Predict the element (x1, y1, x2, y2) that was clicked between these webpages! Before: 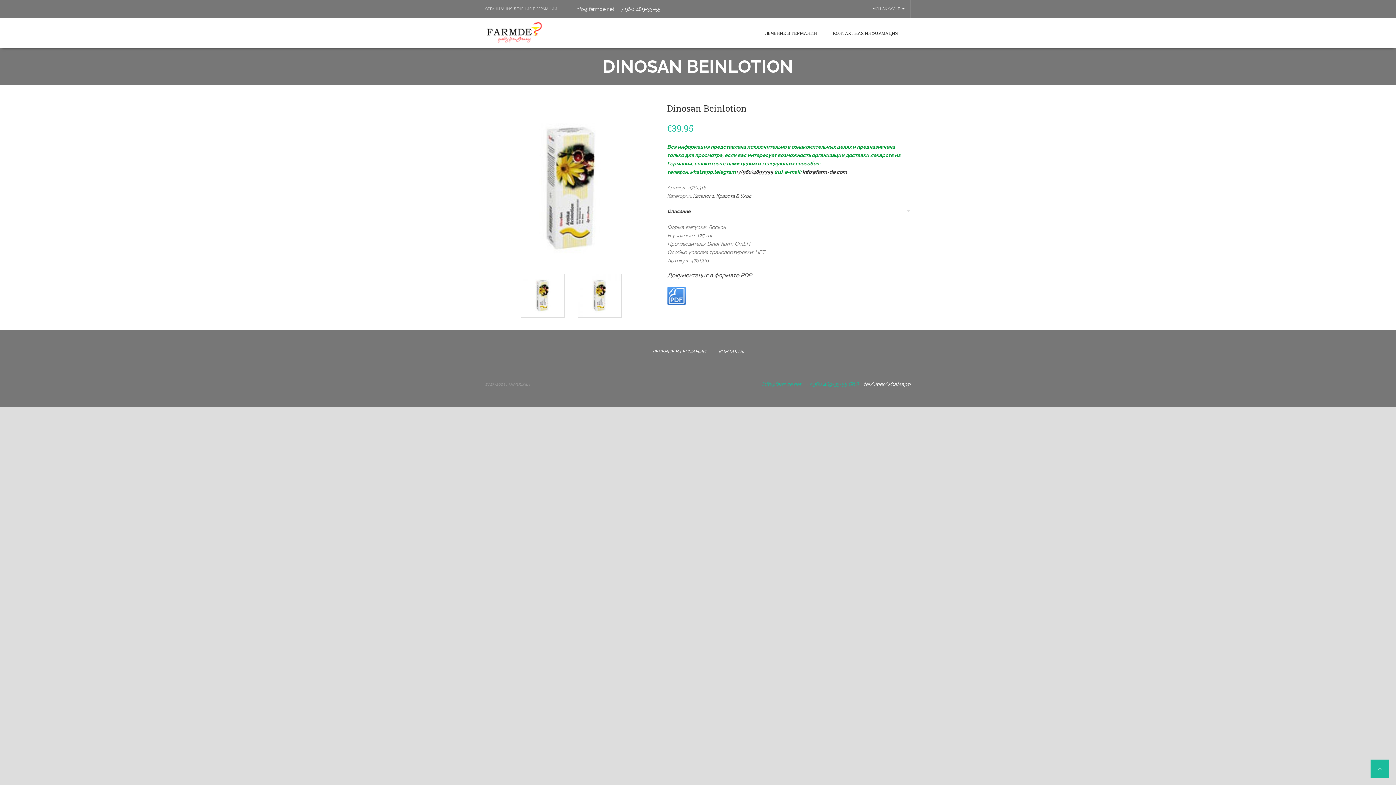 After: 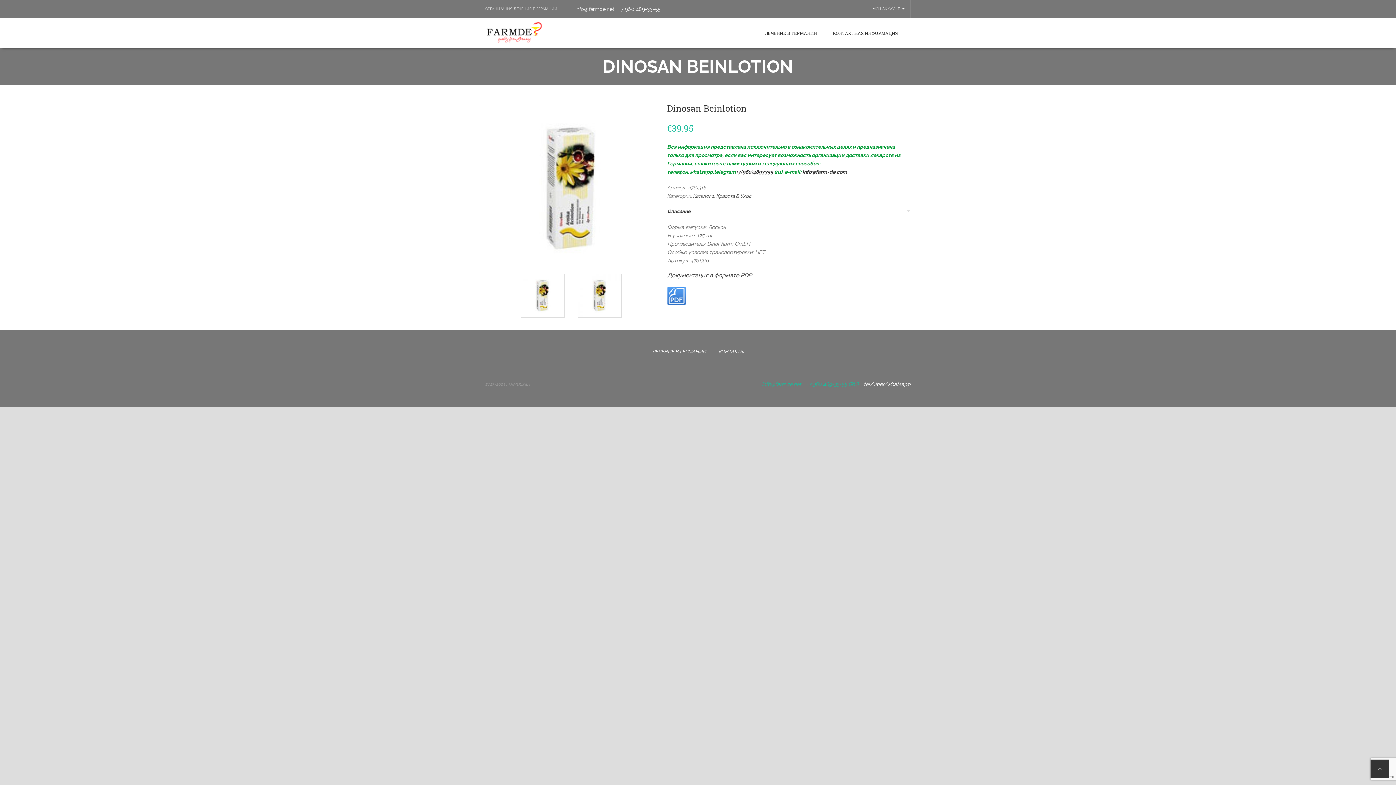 Action: bbox: (1370, 760, 1389, 778)